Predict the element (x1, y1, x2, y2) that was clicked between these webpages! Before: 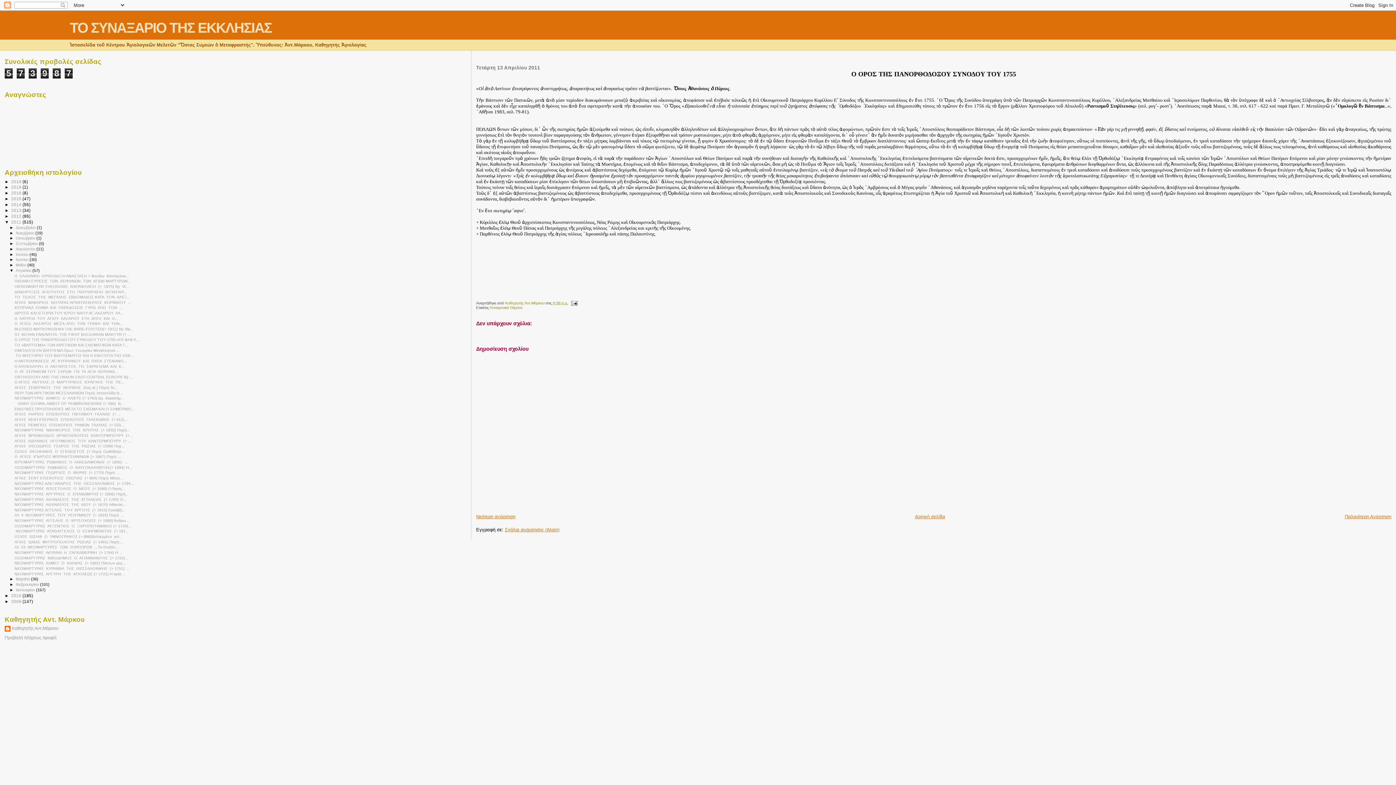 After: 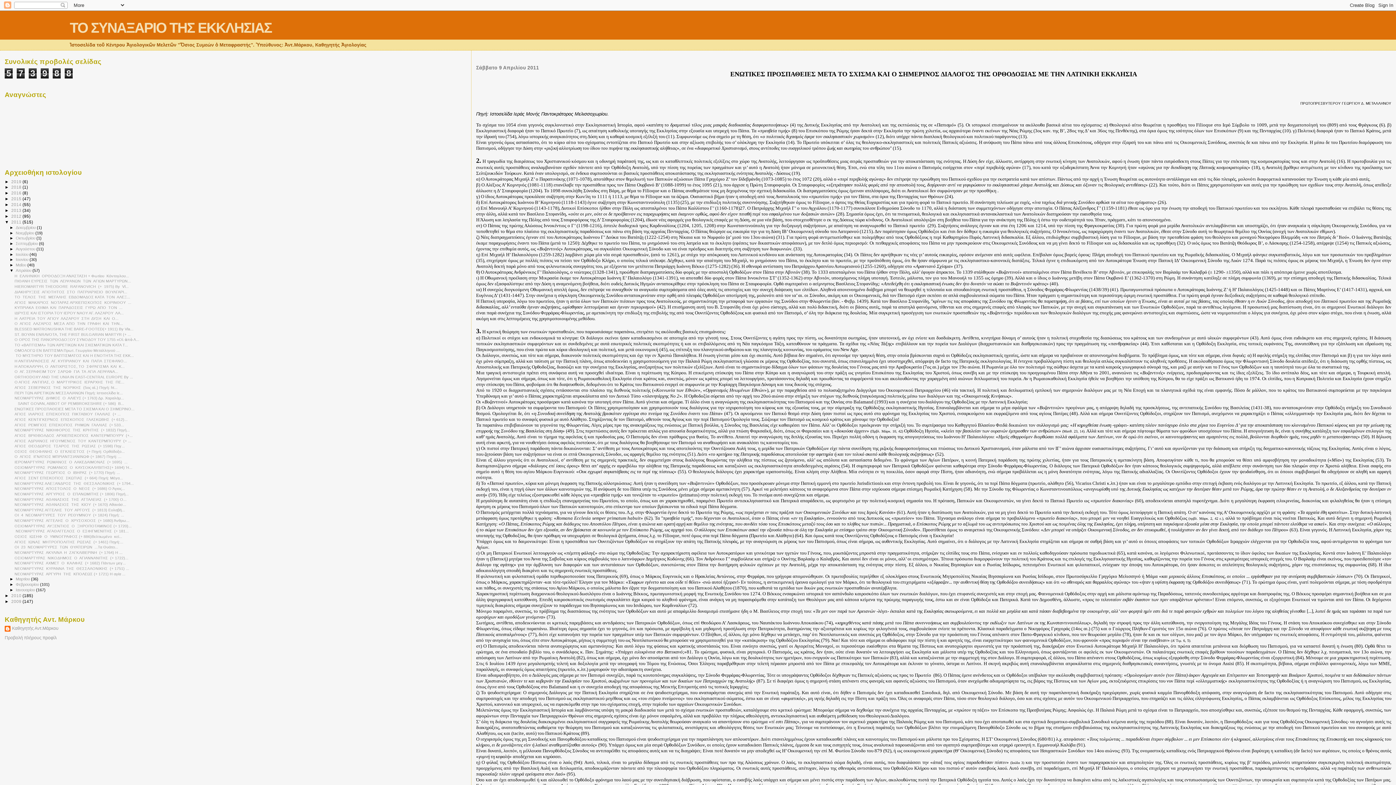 Action: label: ΕΝΩΤΙΚΕΣ ΠΡΟΣΠΑΘΕΙΕΣ ΜΕΤΑ ΤΟ ΣΧΙΣΜΑ ΚΑΙ Ο ΣΗΜΕΡΙΝΟ... bbox: (14, 406, 134, 411)